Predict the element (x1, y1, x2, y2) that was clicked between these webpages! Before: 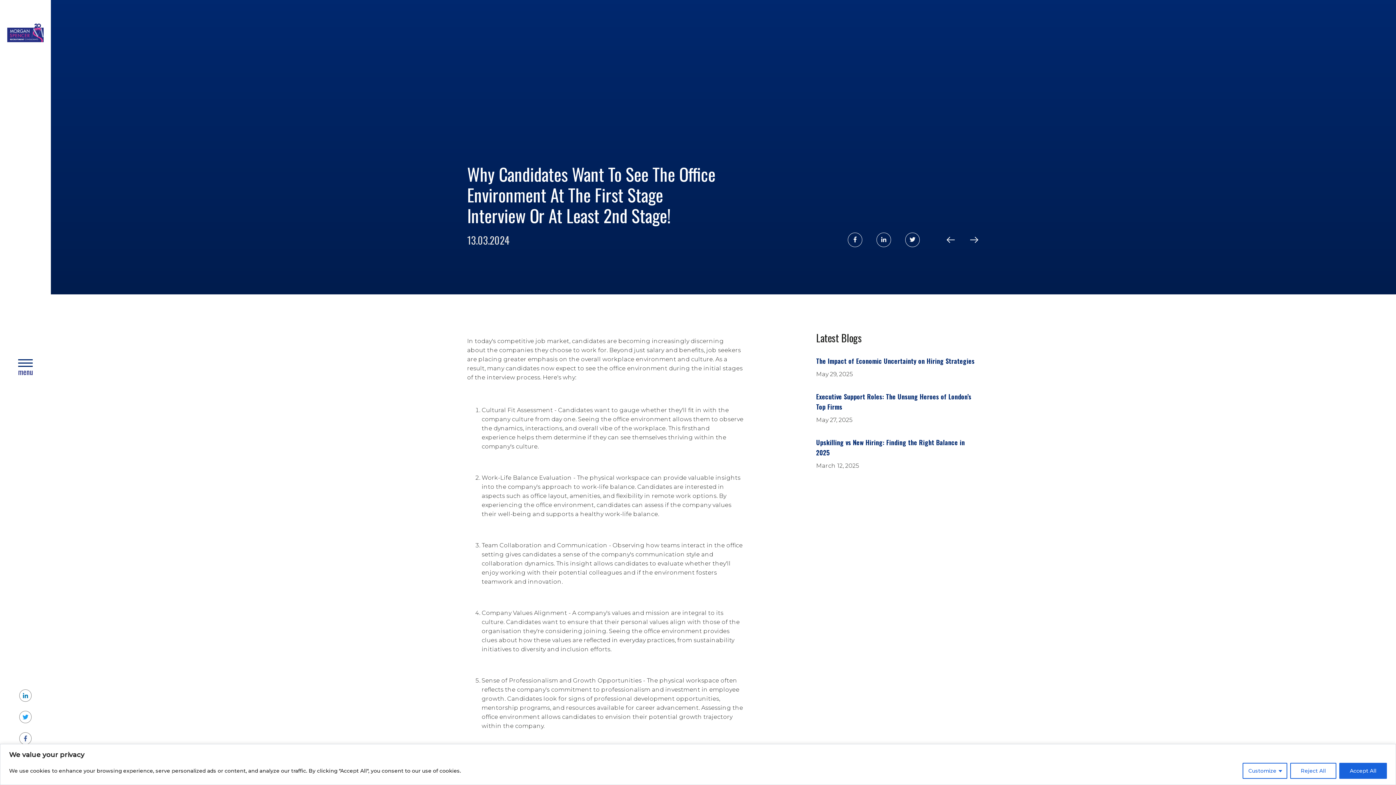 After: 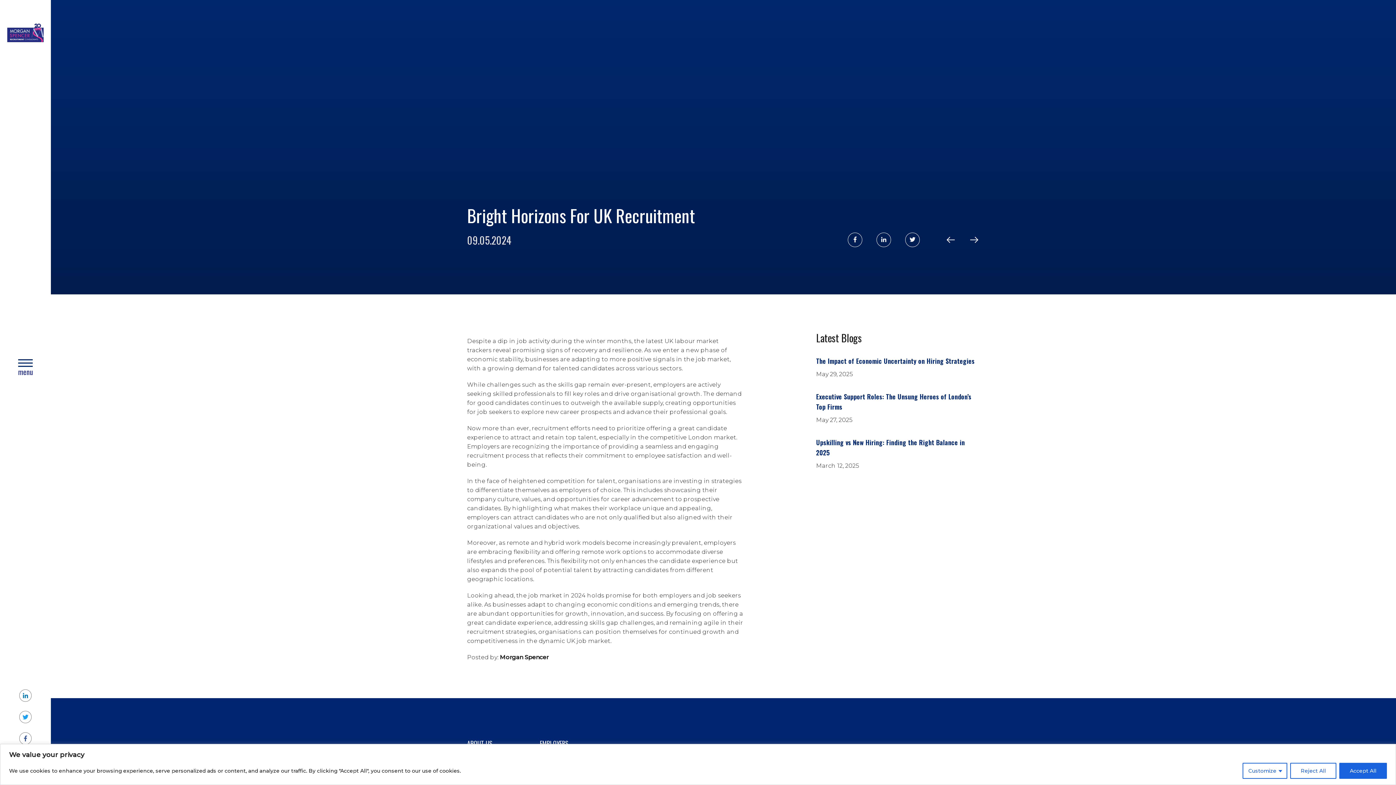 Action: bbox: (945, 234, 956, 245)